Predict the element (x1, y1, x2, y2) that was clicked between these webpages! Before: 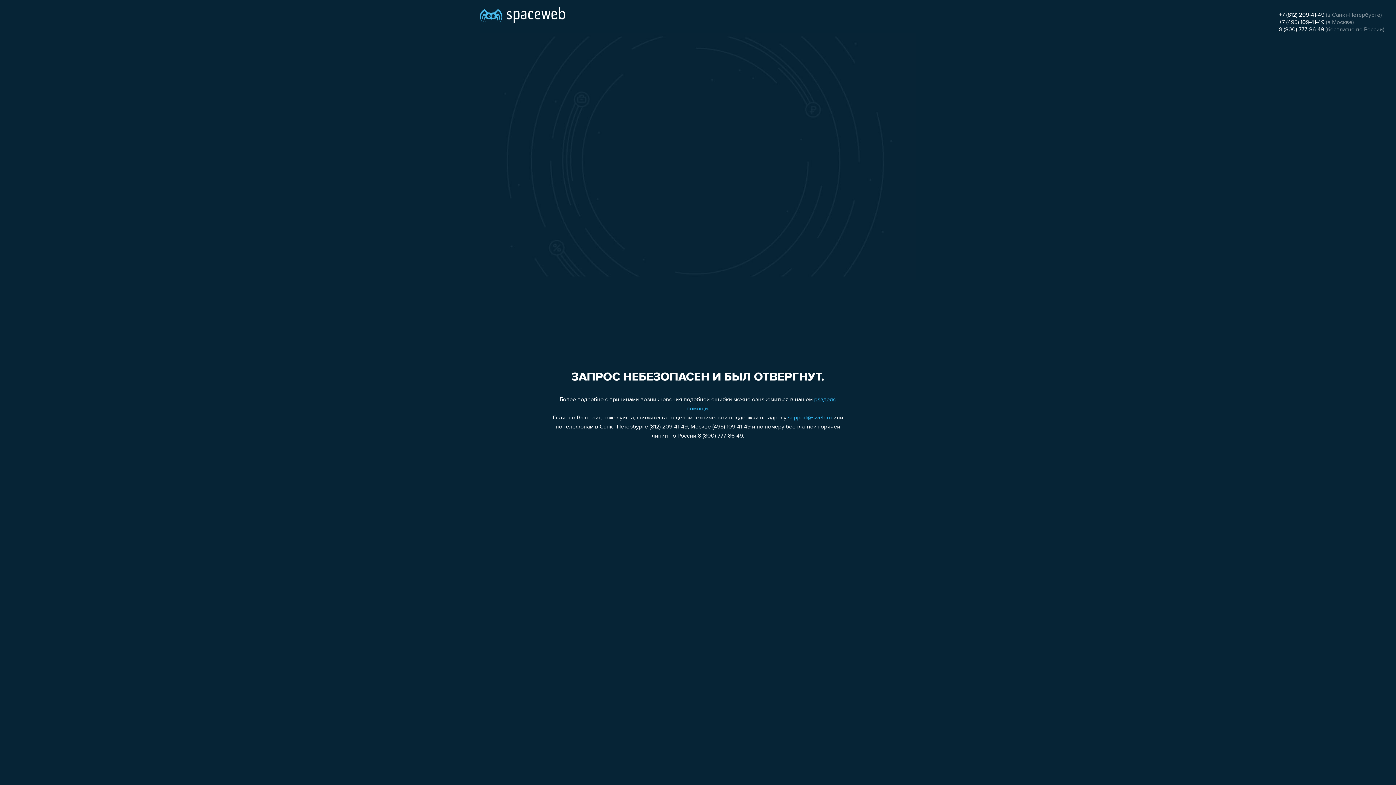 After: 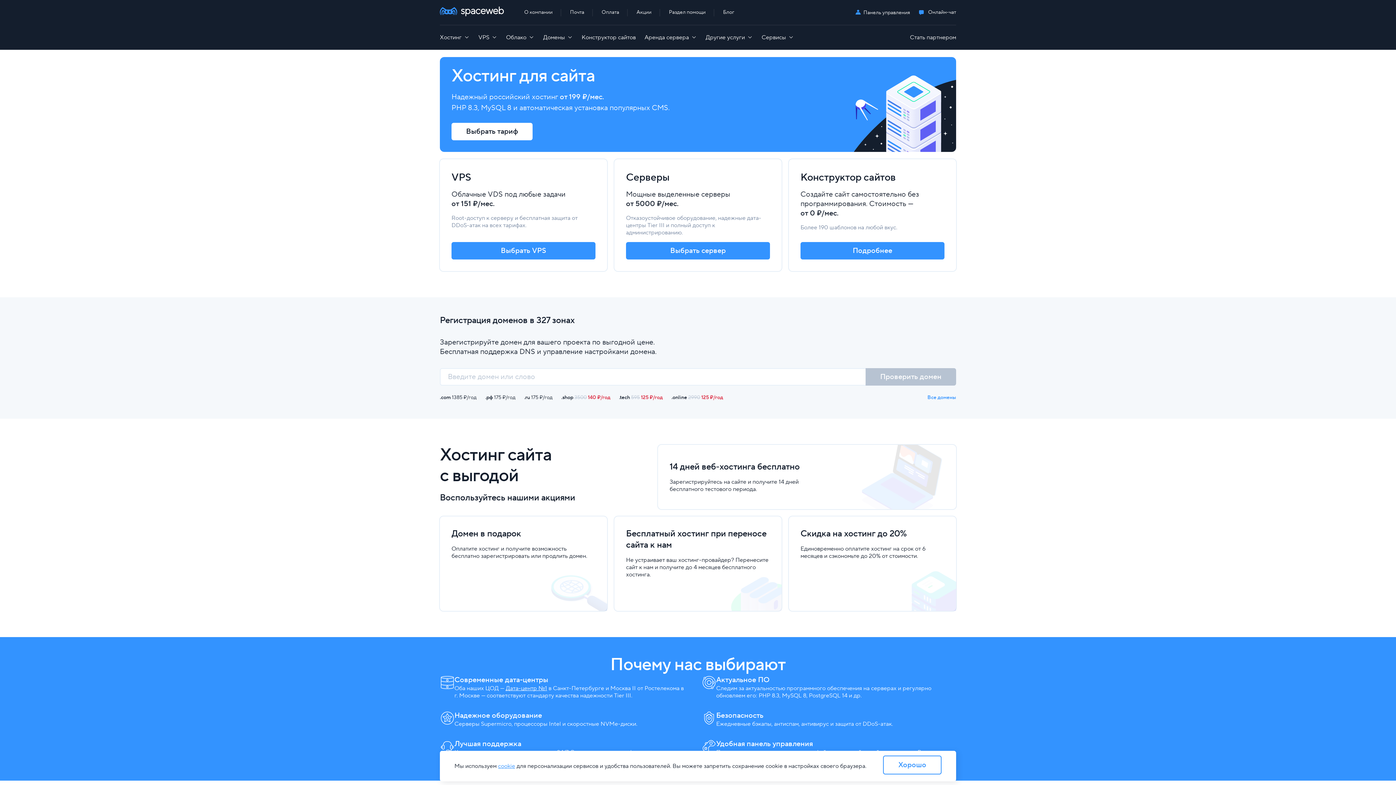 Action: bbox: (480, 0, 565, 25)